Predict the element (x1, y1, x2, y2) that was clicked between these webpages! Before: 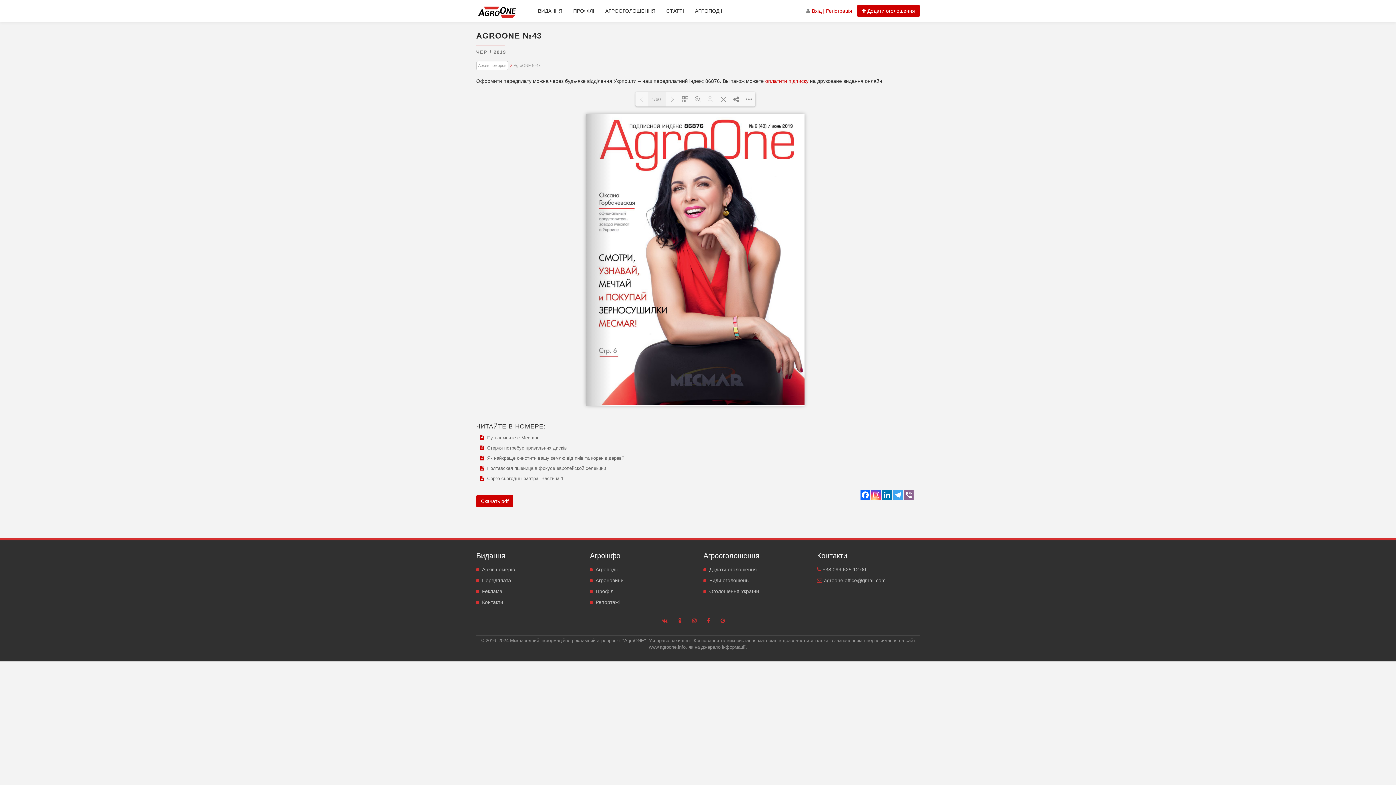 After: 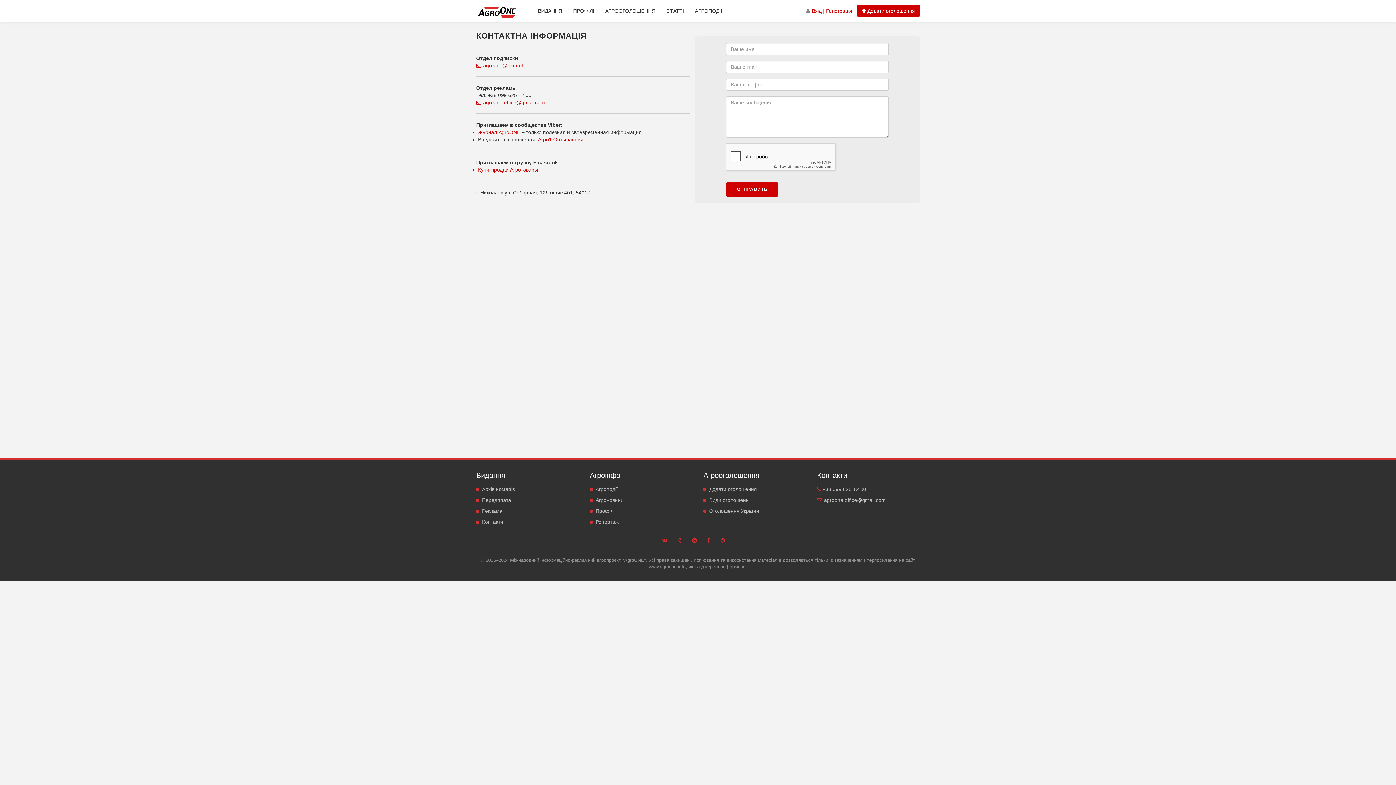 Action: bbox: (817, 552, 847, 560) label: Контакти